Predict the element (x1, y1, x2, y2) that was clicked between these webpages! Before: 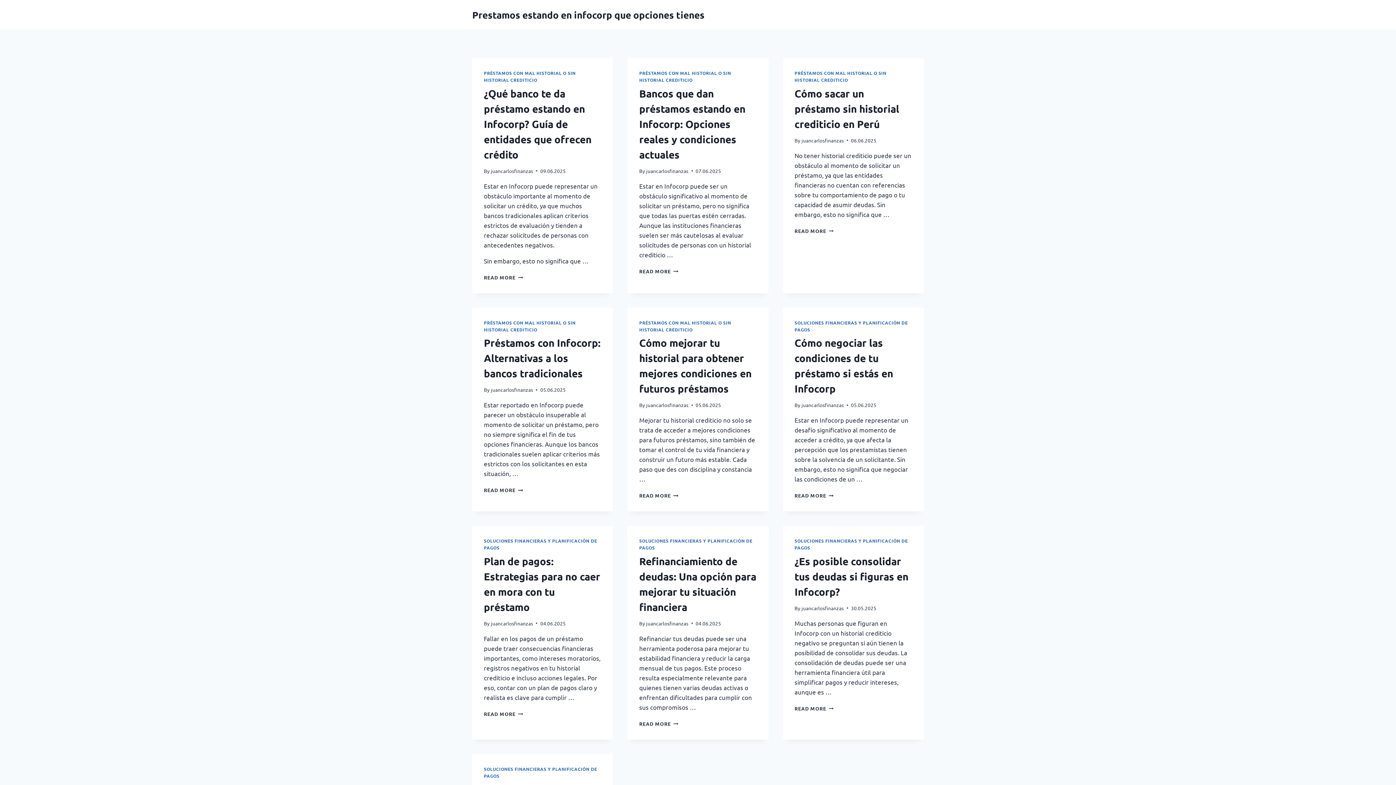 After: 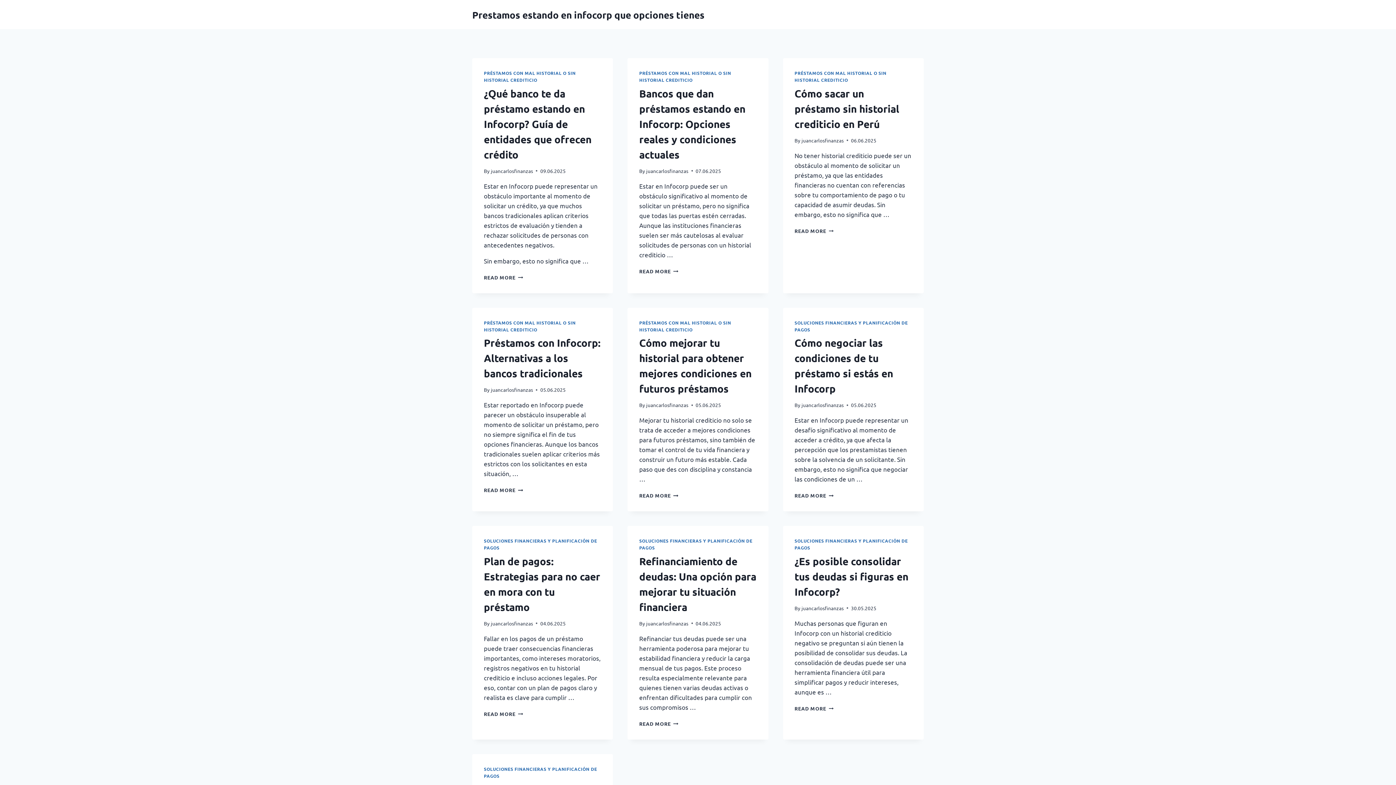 Action: bbox: (490, 167, 533, 174) label: juancarlosfinanzas